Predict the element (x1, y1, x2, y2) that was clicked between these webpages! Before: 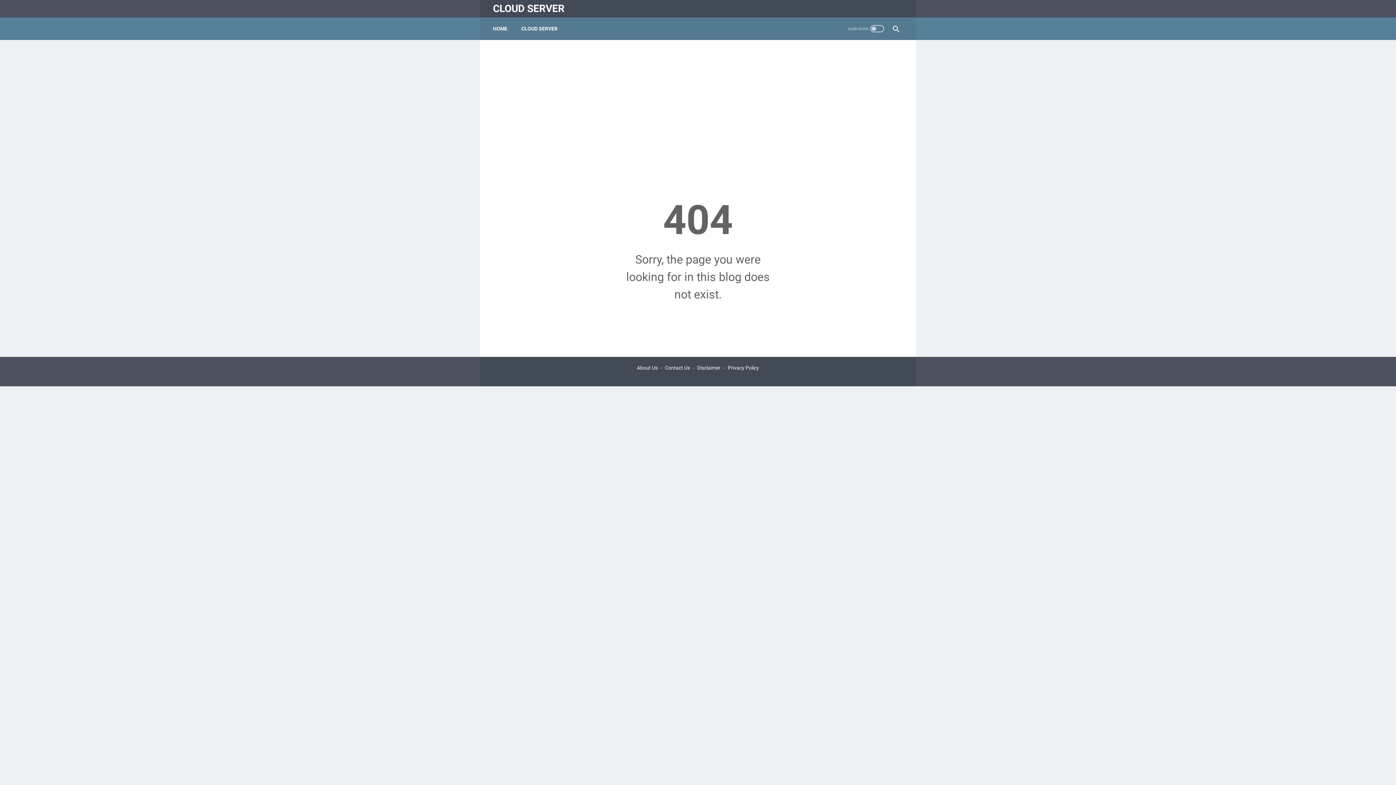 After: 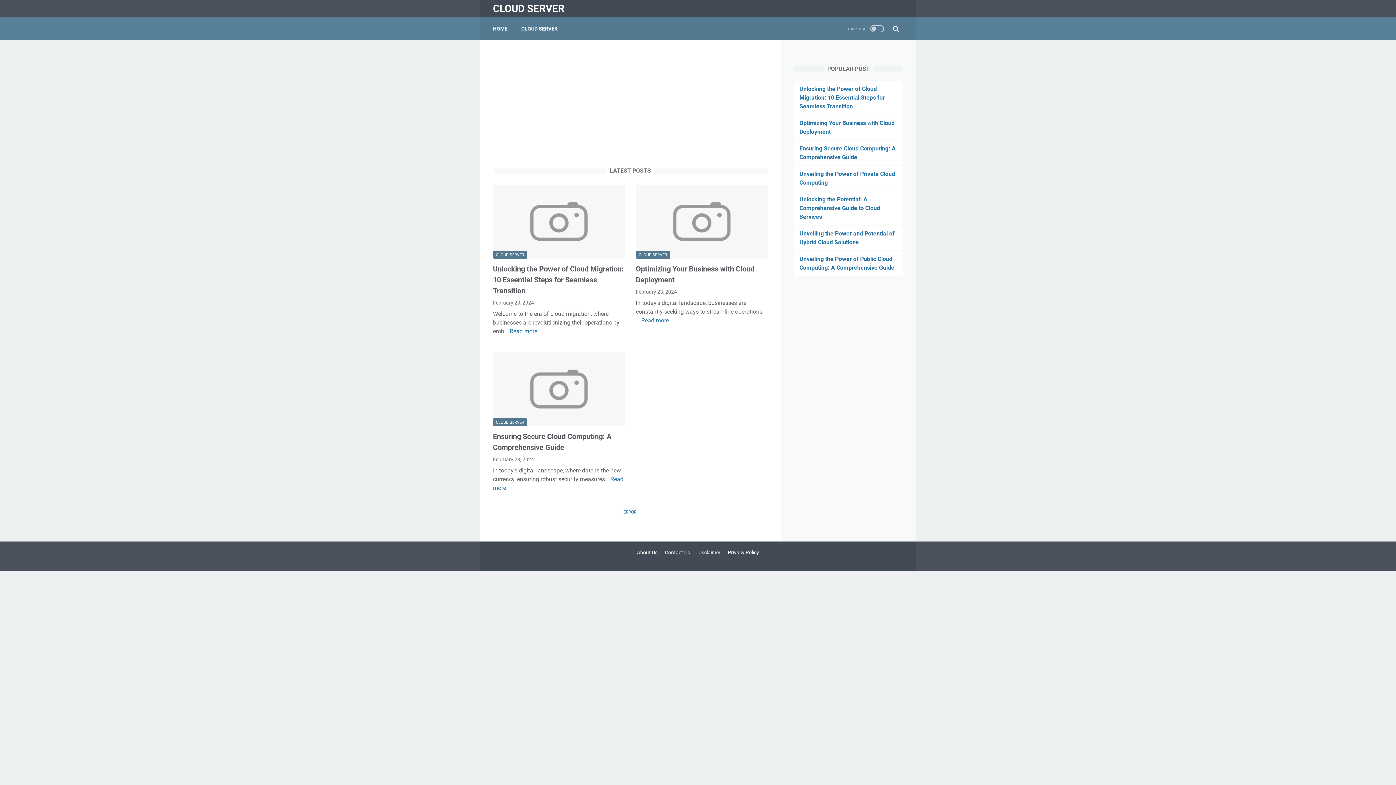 Action: label: HOME bbox: (493, 21, 507, 36)